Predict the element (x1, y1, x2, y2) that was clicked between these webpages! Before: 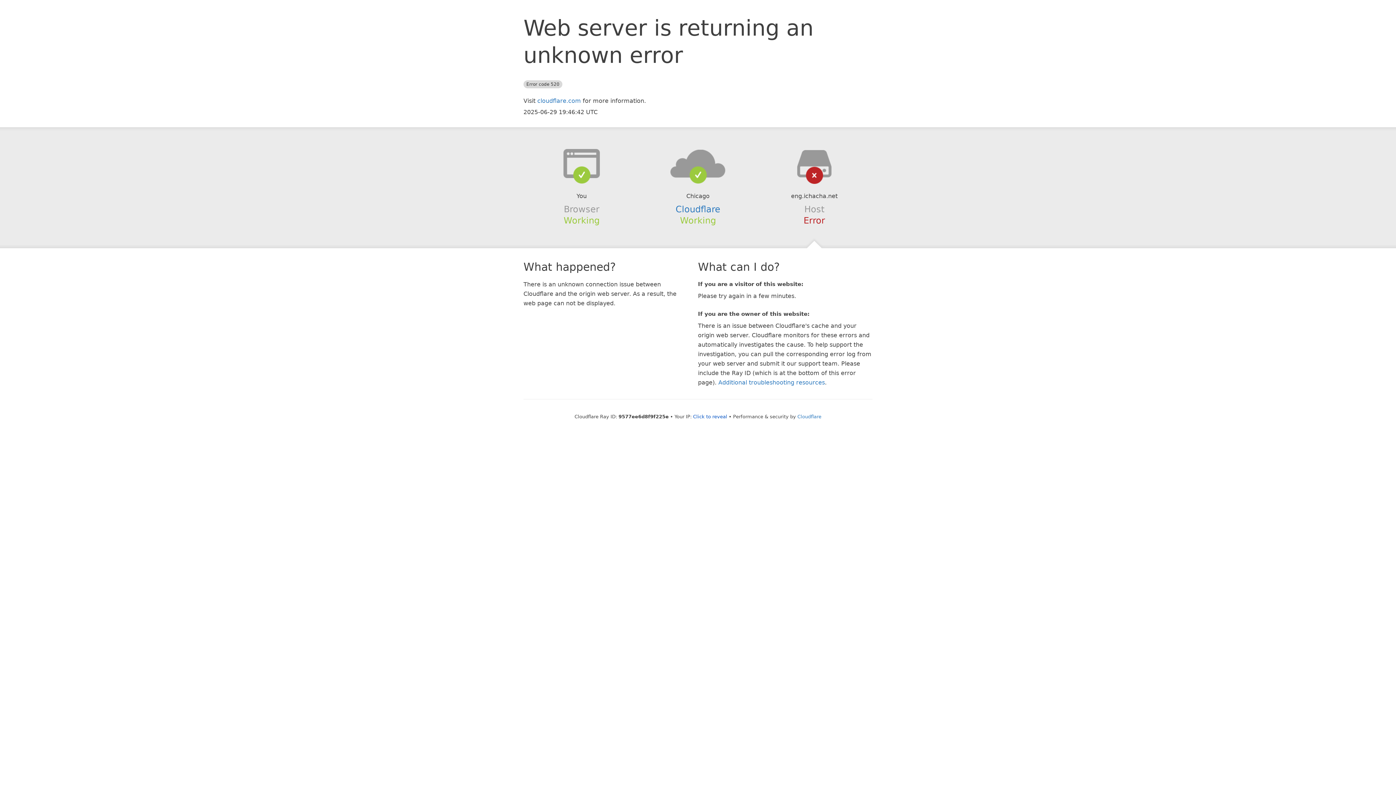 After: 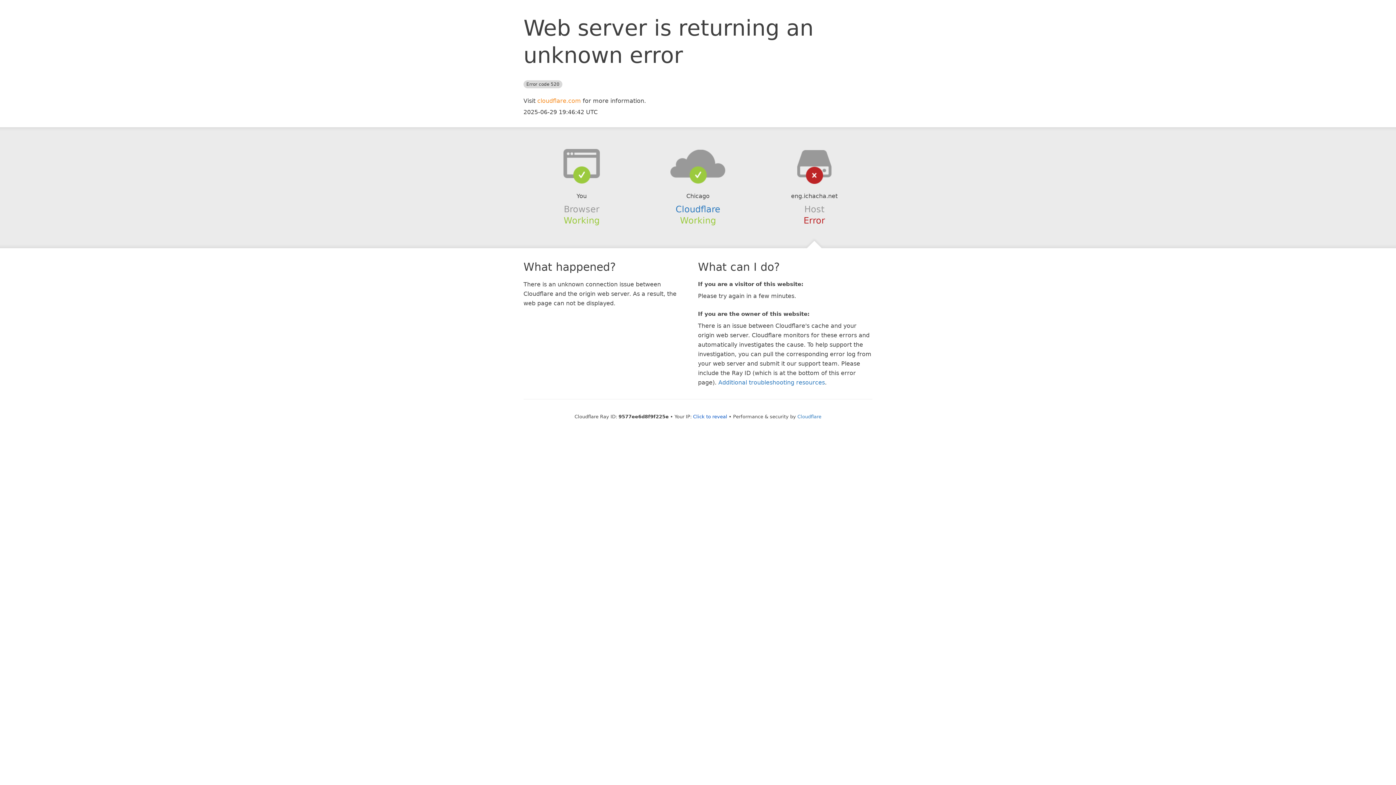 Action: bbox: (537, 97, 581, 104) label: cloudflare.com